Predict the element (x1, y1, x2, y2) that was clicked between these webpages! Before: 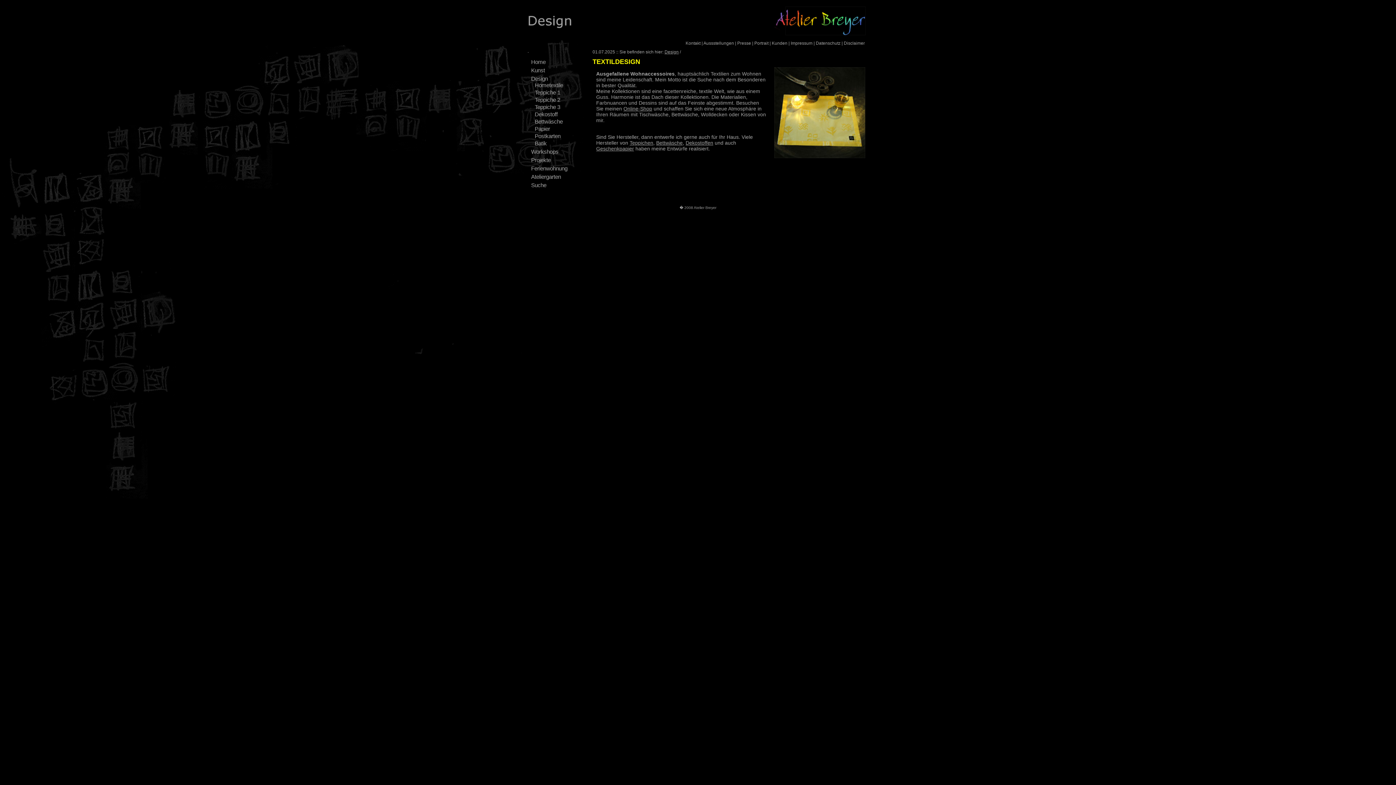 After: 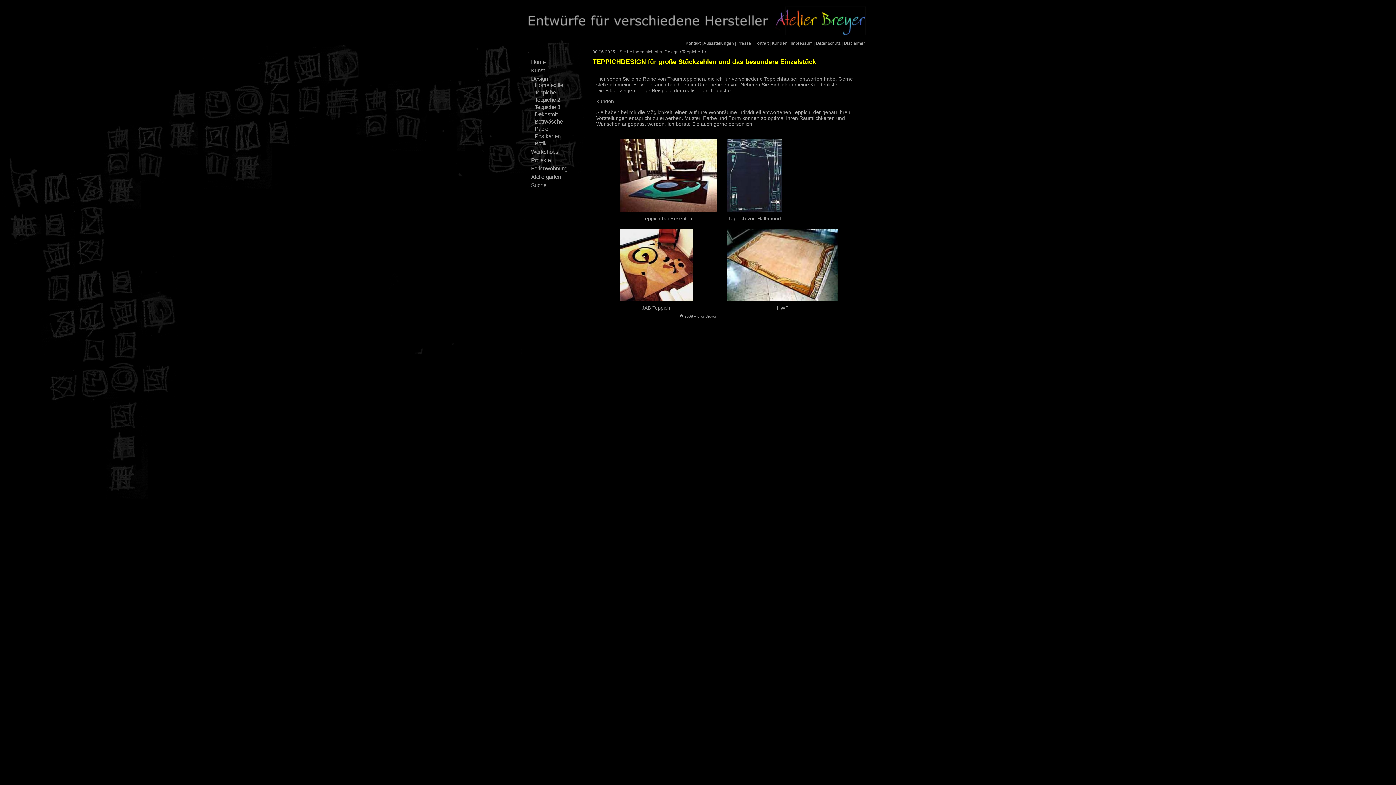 Action: label: Teppiche 1 bbox: (534, 89, 560, 95)